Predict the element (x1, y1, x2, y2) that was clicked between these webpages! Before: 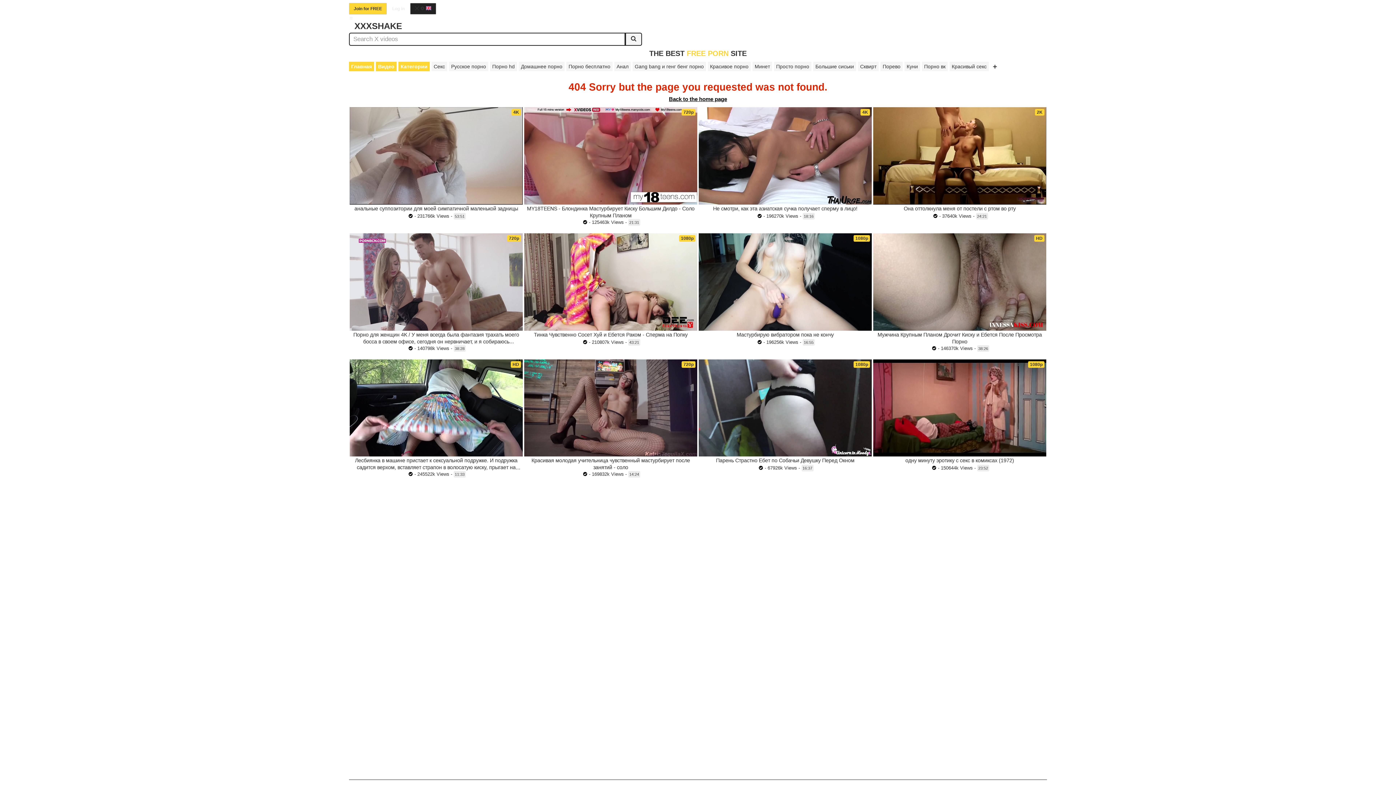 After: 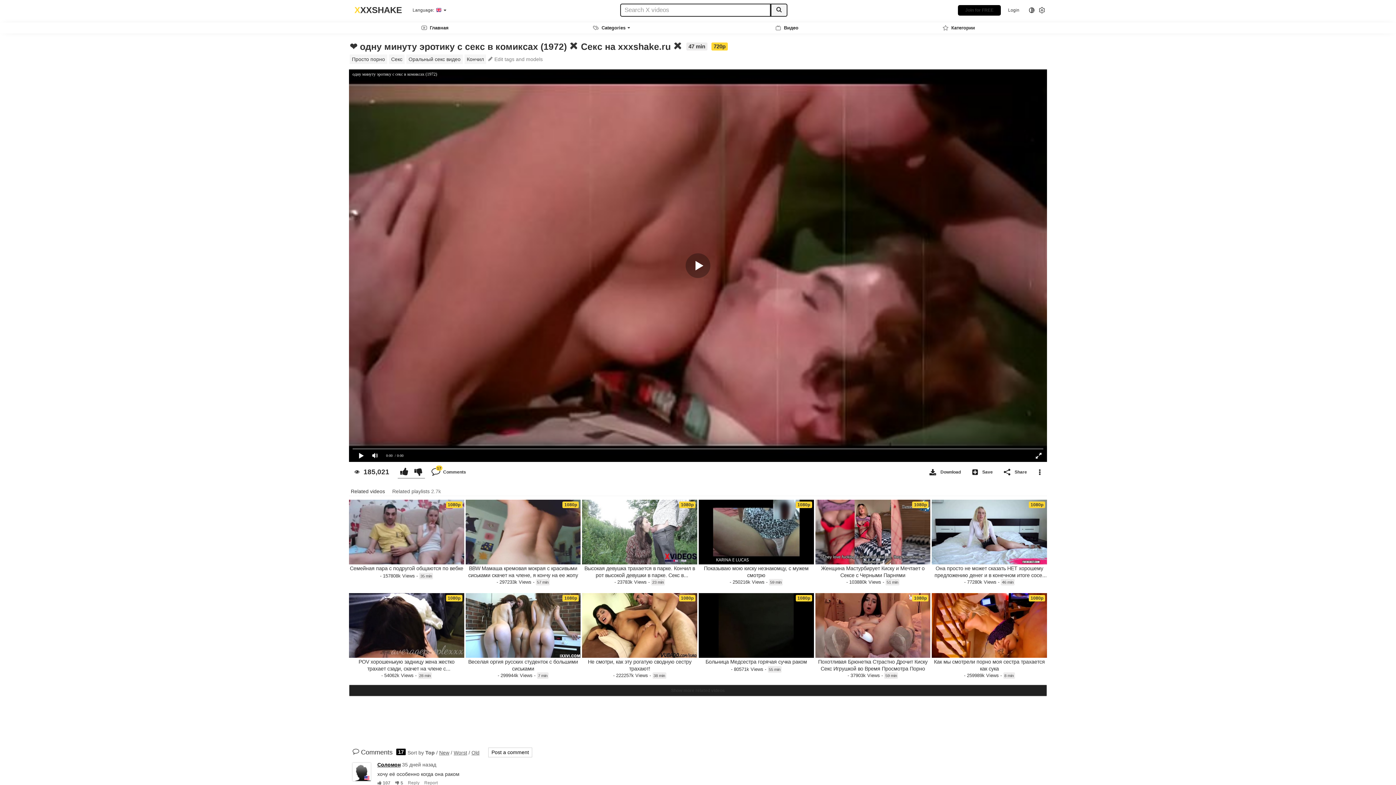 Action: bbox: (873, 359, 1046, 456)